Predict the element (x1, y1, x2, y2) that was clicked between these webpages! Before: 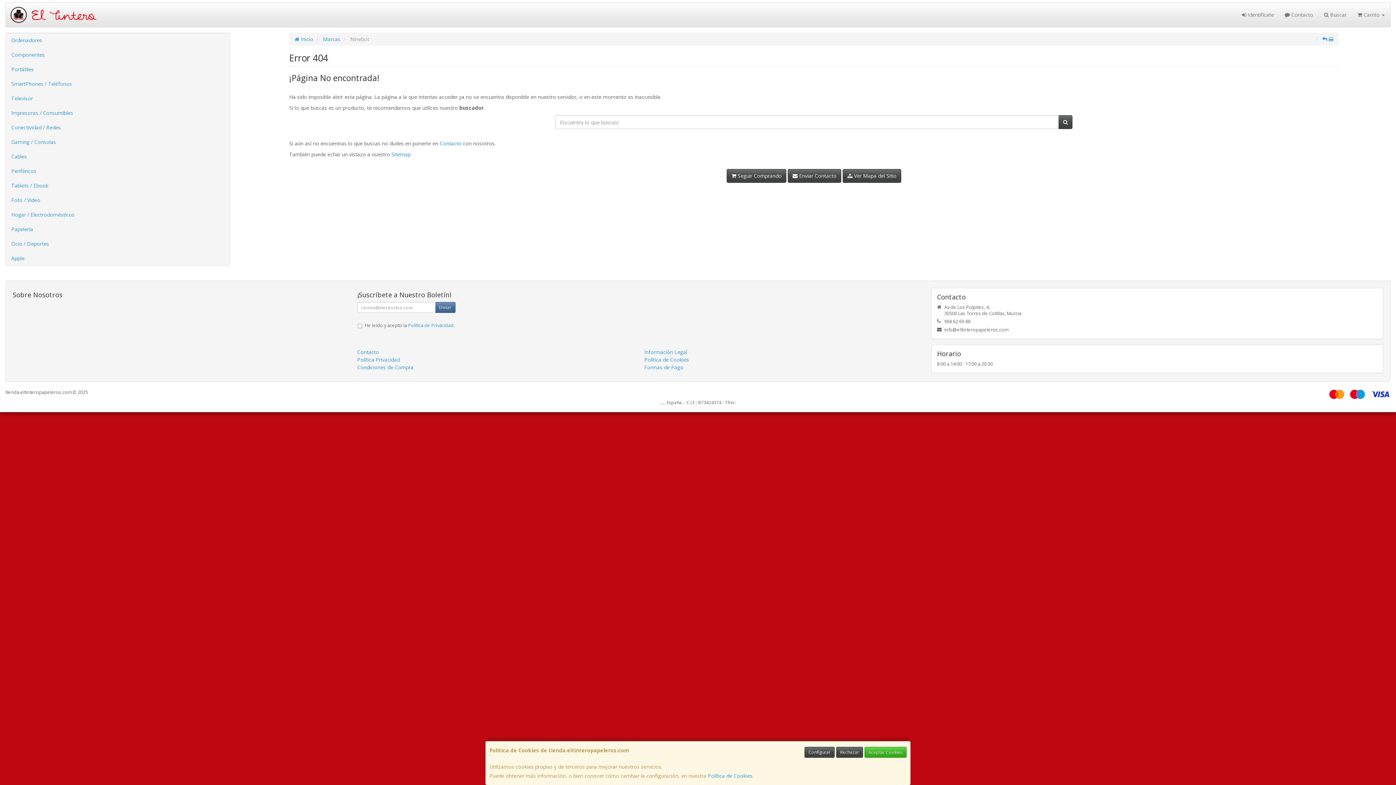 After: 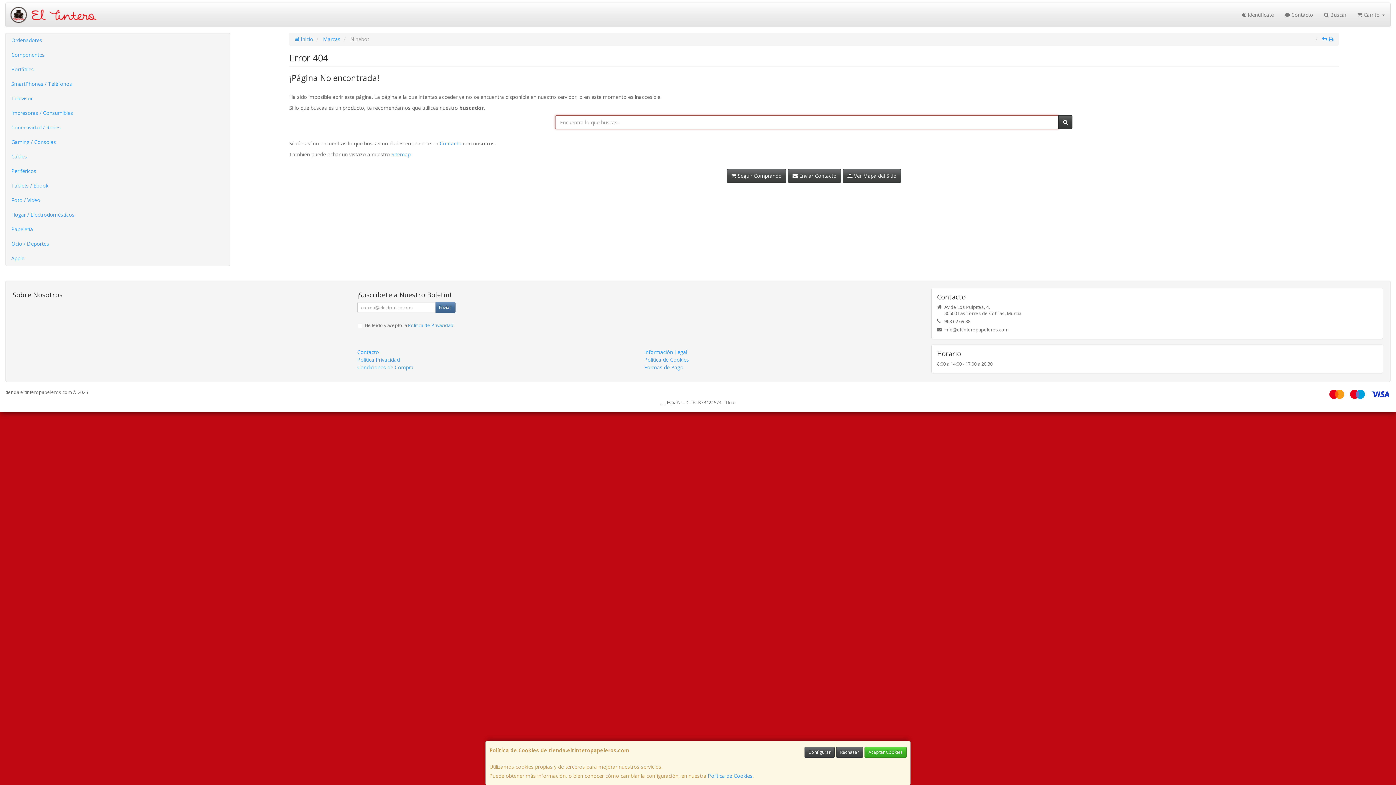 Action: bbox: (1058, 115, 1072, 129)